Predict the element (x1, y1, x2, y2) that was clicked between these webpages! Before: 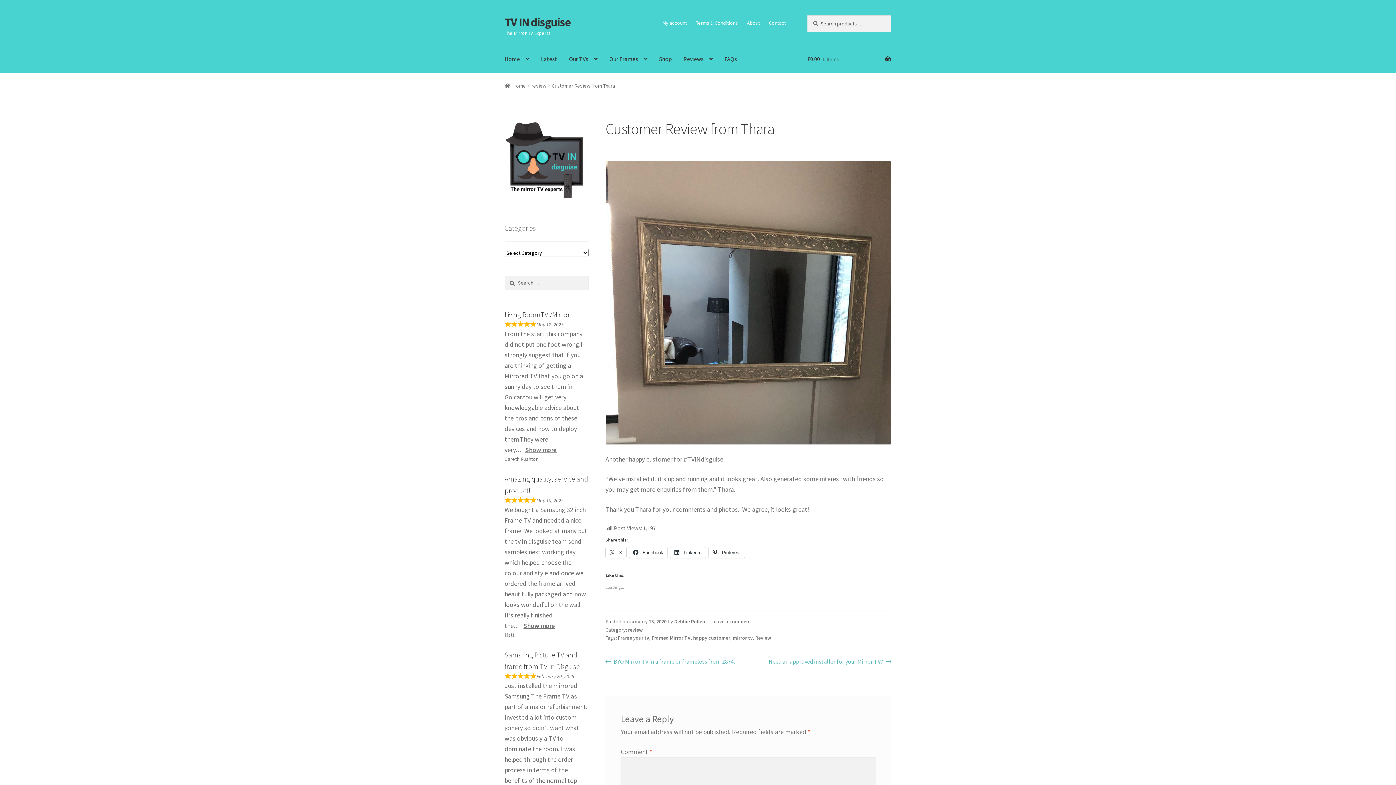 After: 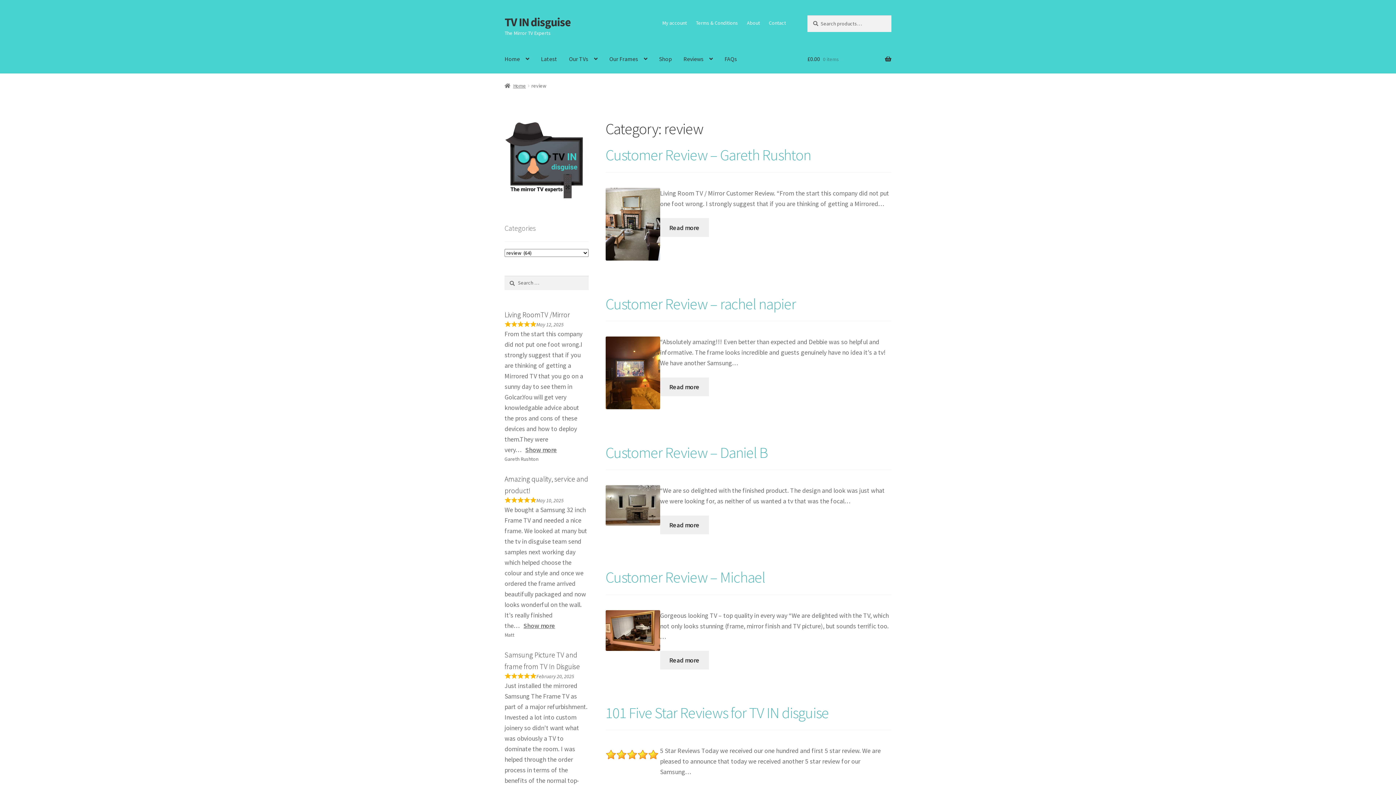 Action: bbox: (531, 82, 546, 89) label: review